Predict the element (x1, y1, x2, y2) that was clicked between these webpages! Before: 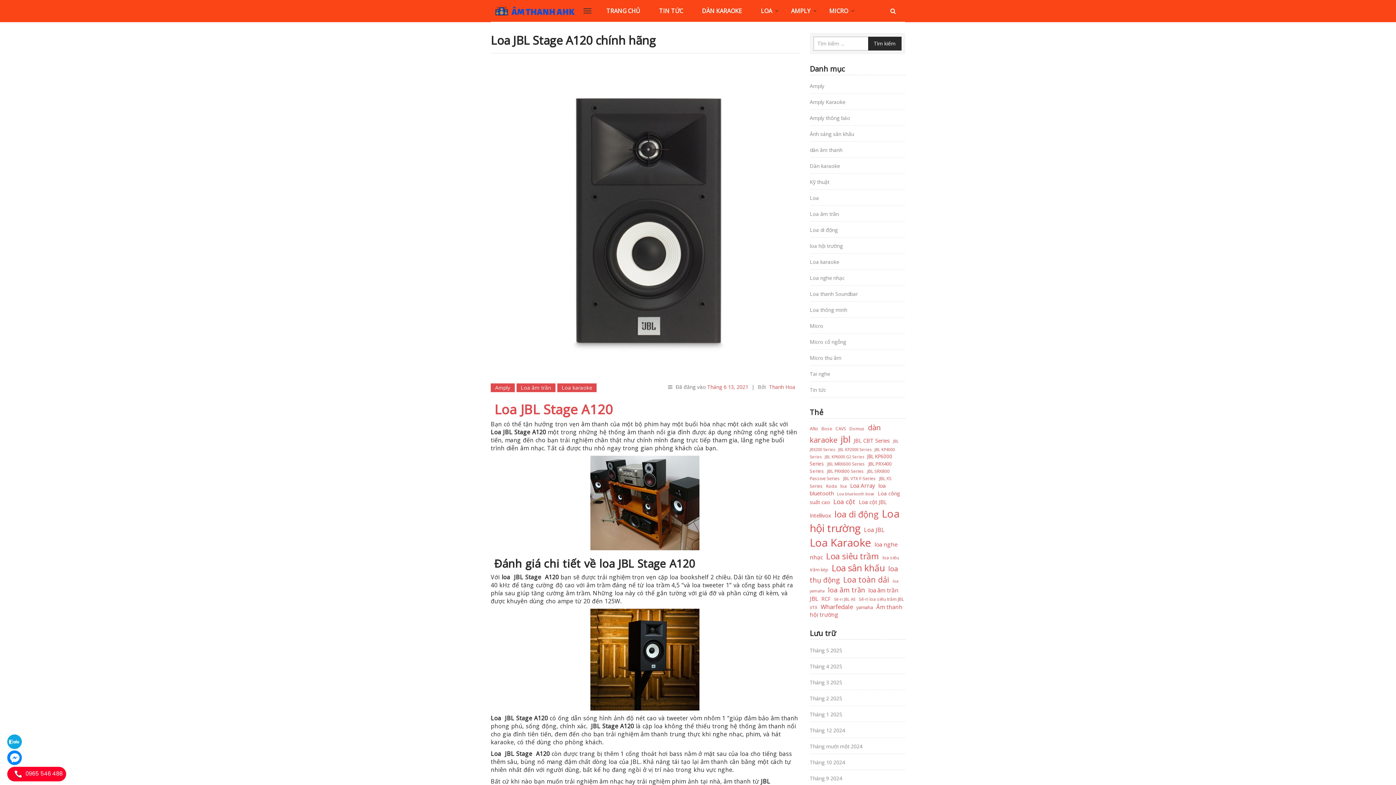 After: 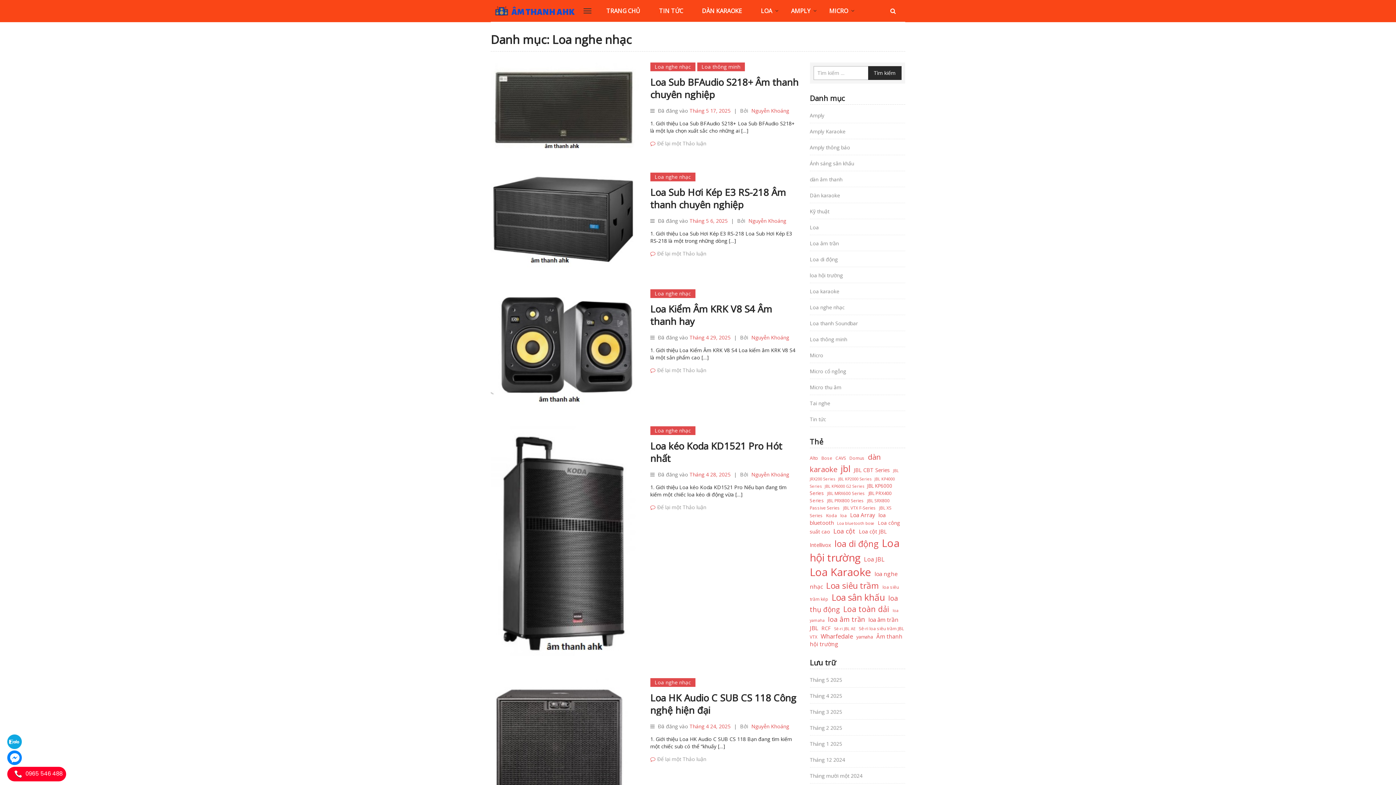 Action: bbox: (810, 274, 844, 281) label: Loa nghe nhạc